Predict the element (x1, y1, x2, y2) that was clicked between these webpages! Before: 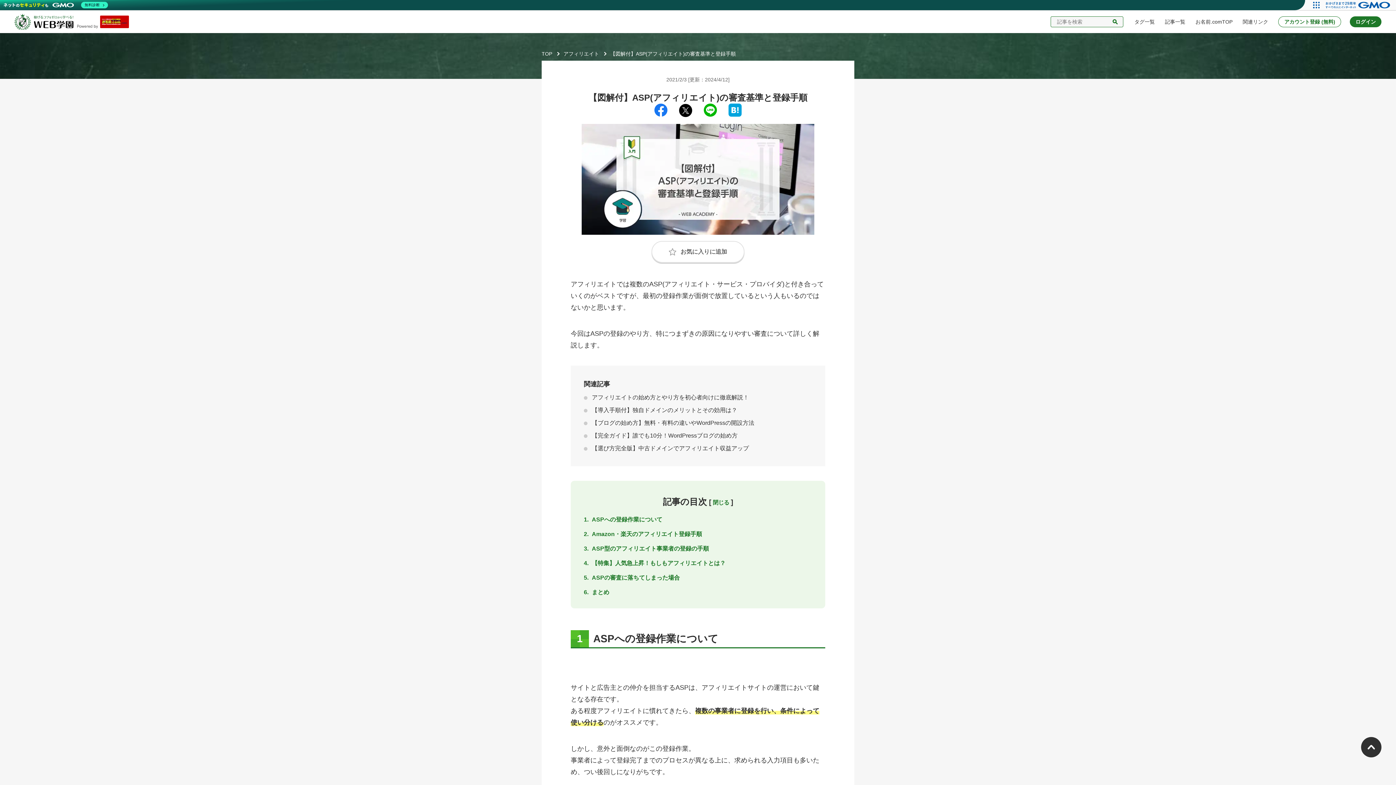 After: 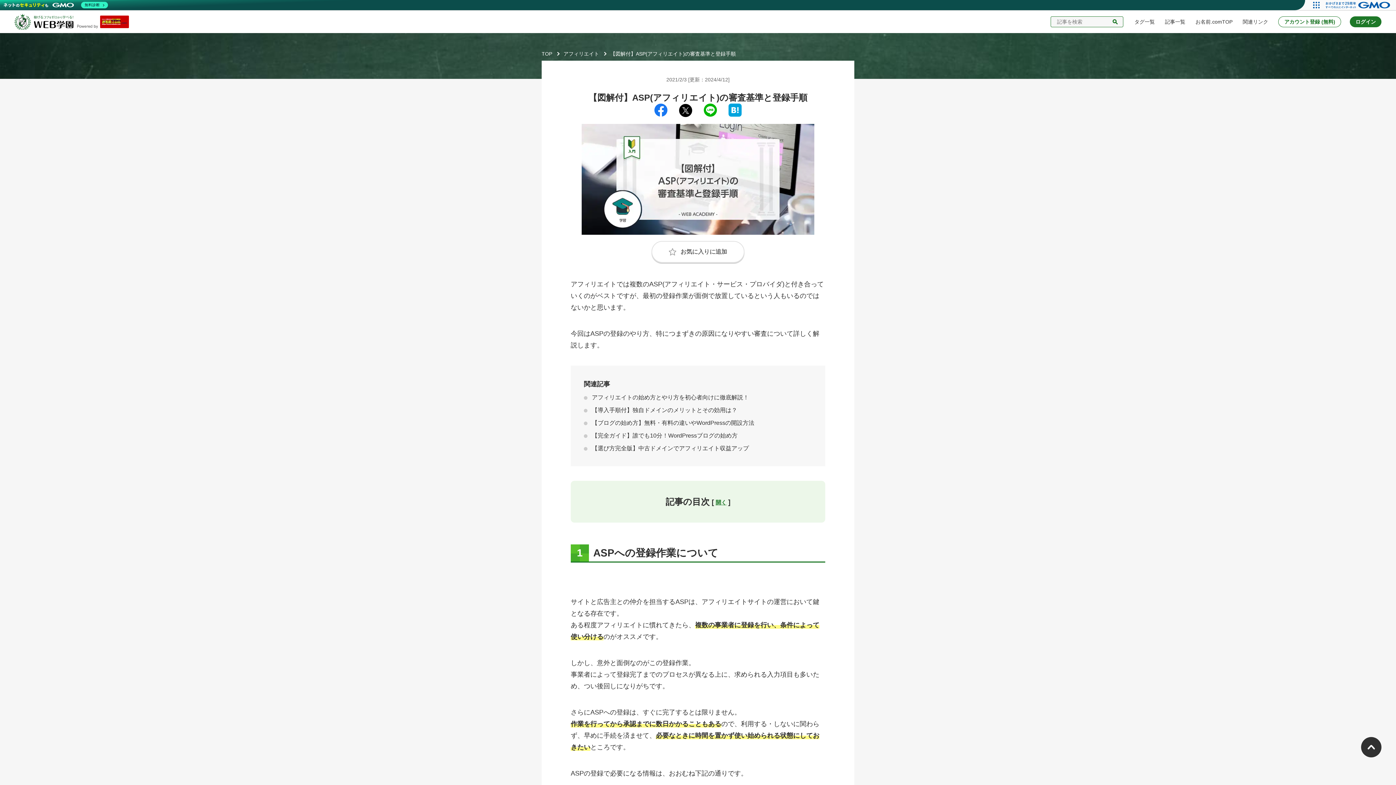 Action: bbox: (711, 497, 731, 508)